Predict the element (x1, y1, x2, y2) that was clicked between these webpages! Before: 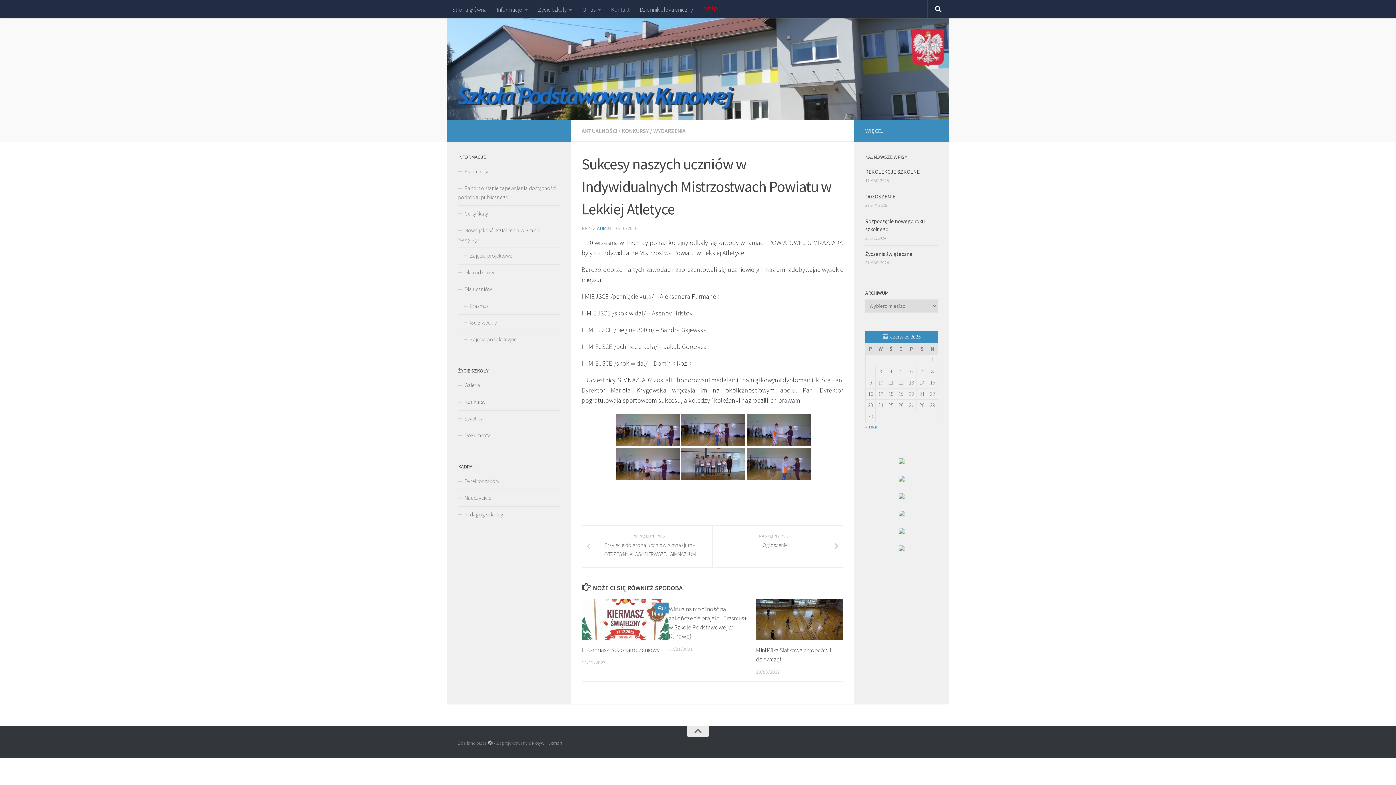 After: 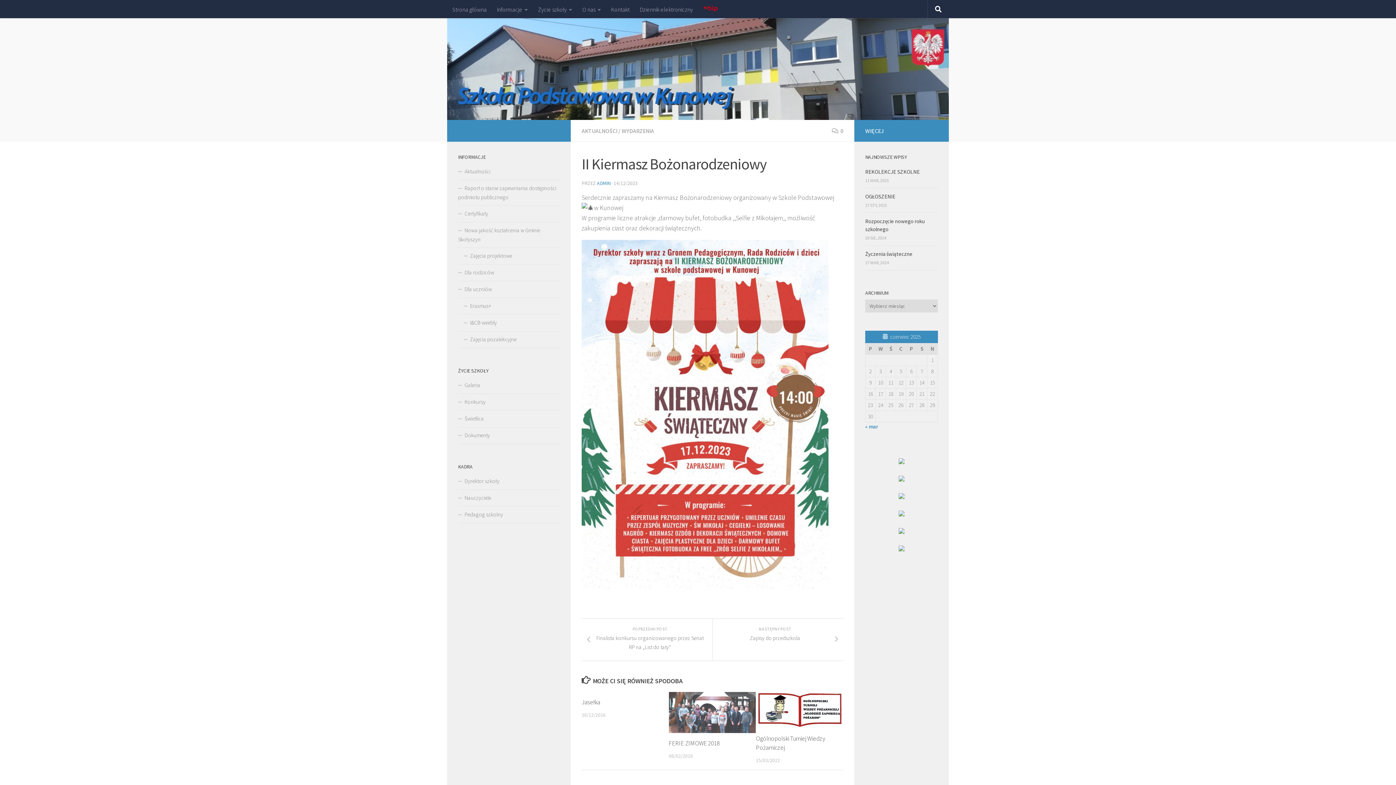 Action: label: 0 bbox: (655, 602, 668, 613)